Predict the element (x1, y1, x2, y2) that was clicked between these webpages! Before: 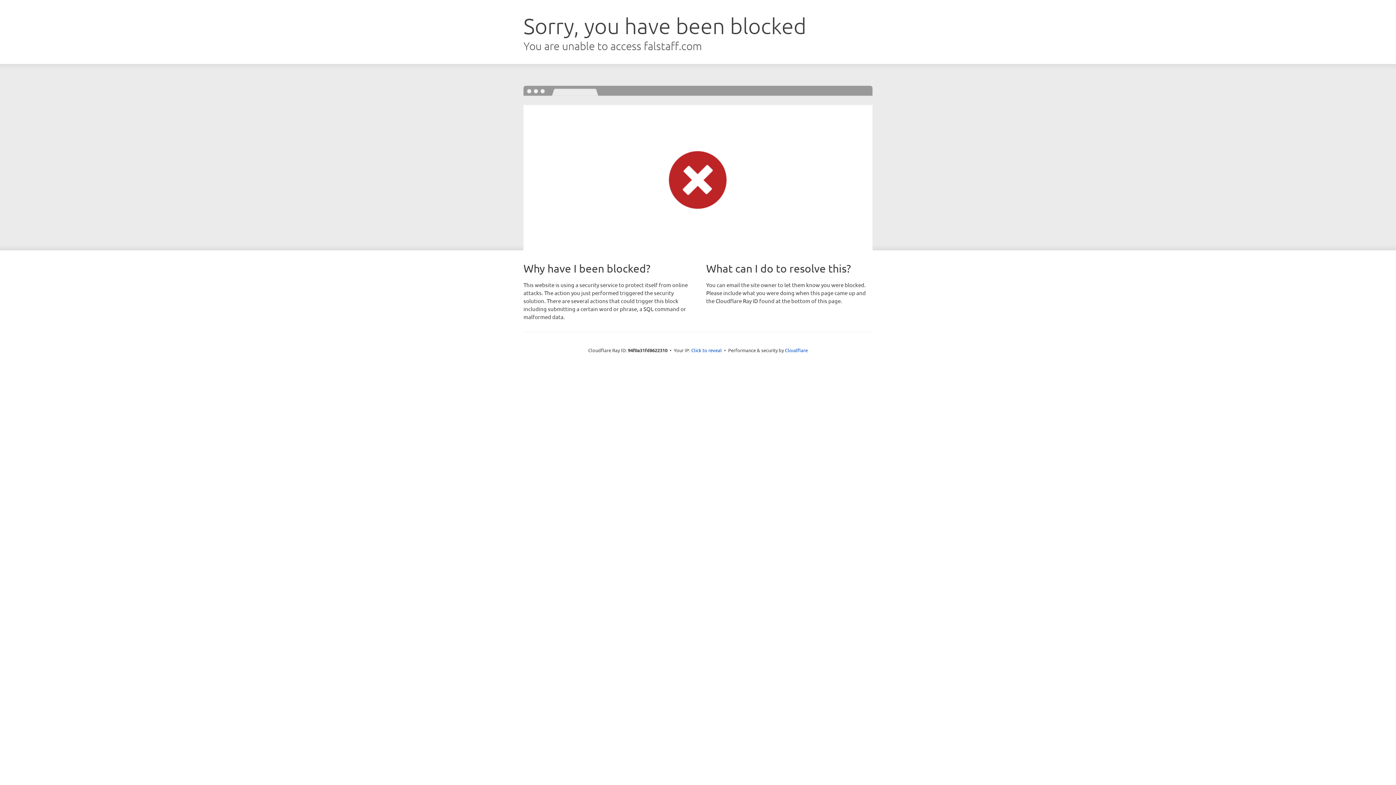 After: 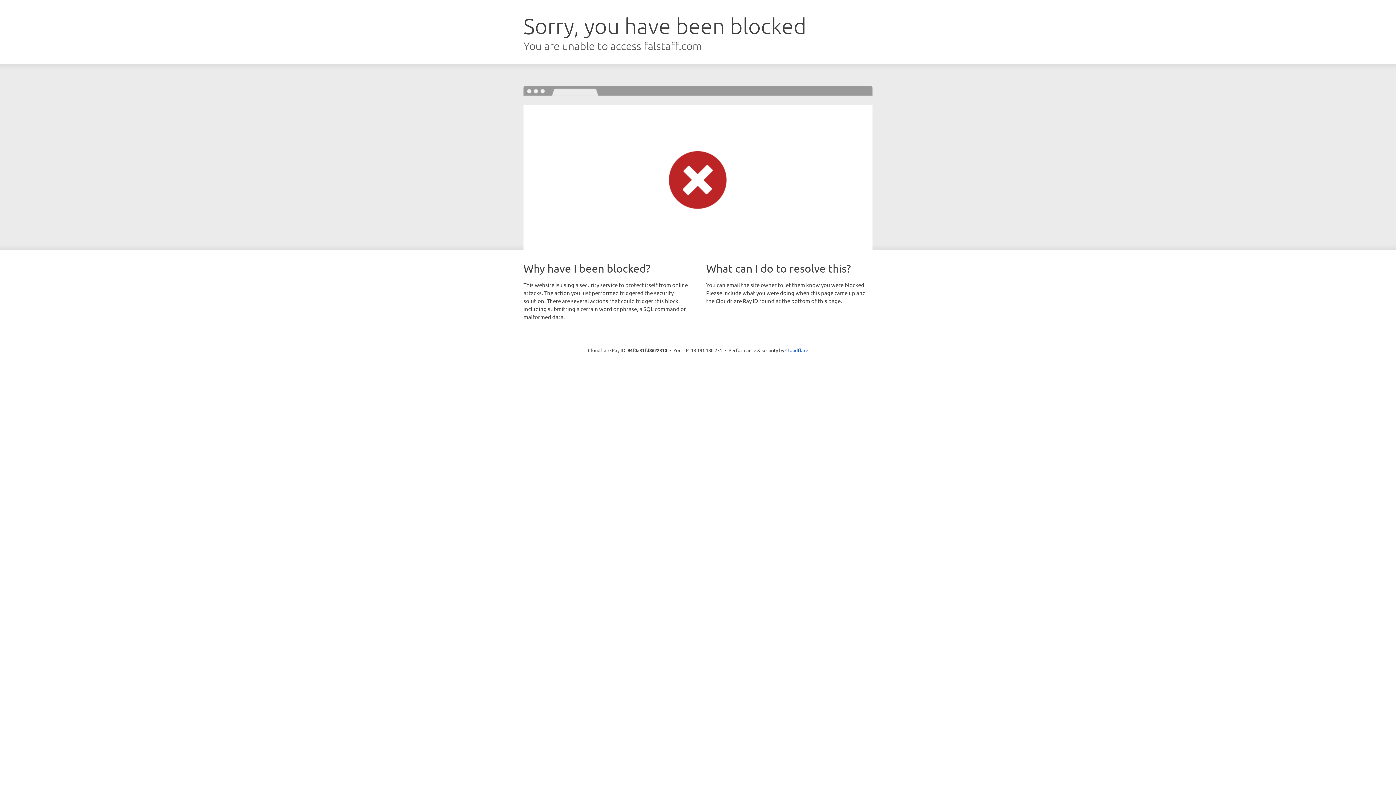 Action: bbox: (691, 346, 722, 353) label: Click to reveal